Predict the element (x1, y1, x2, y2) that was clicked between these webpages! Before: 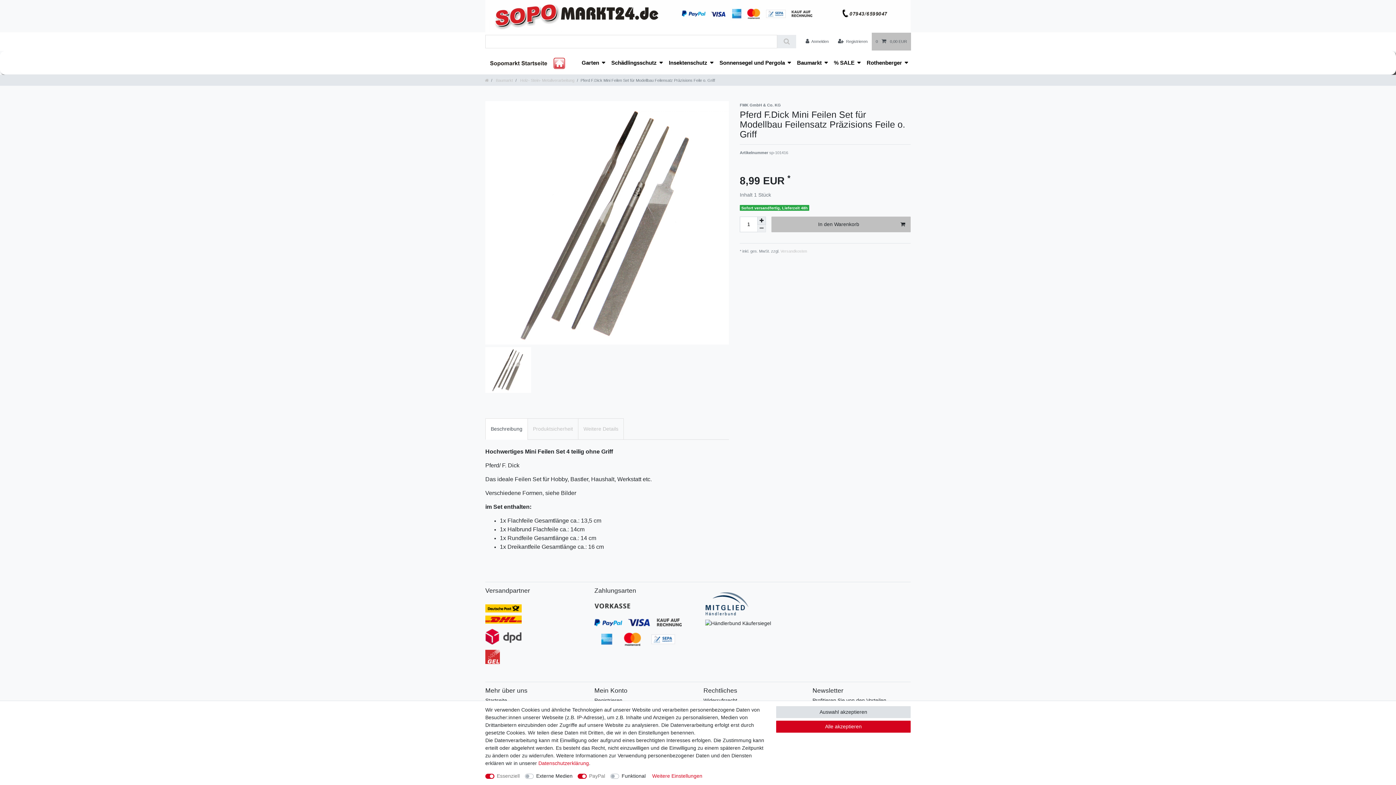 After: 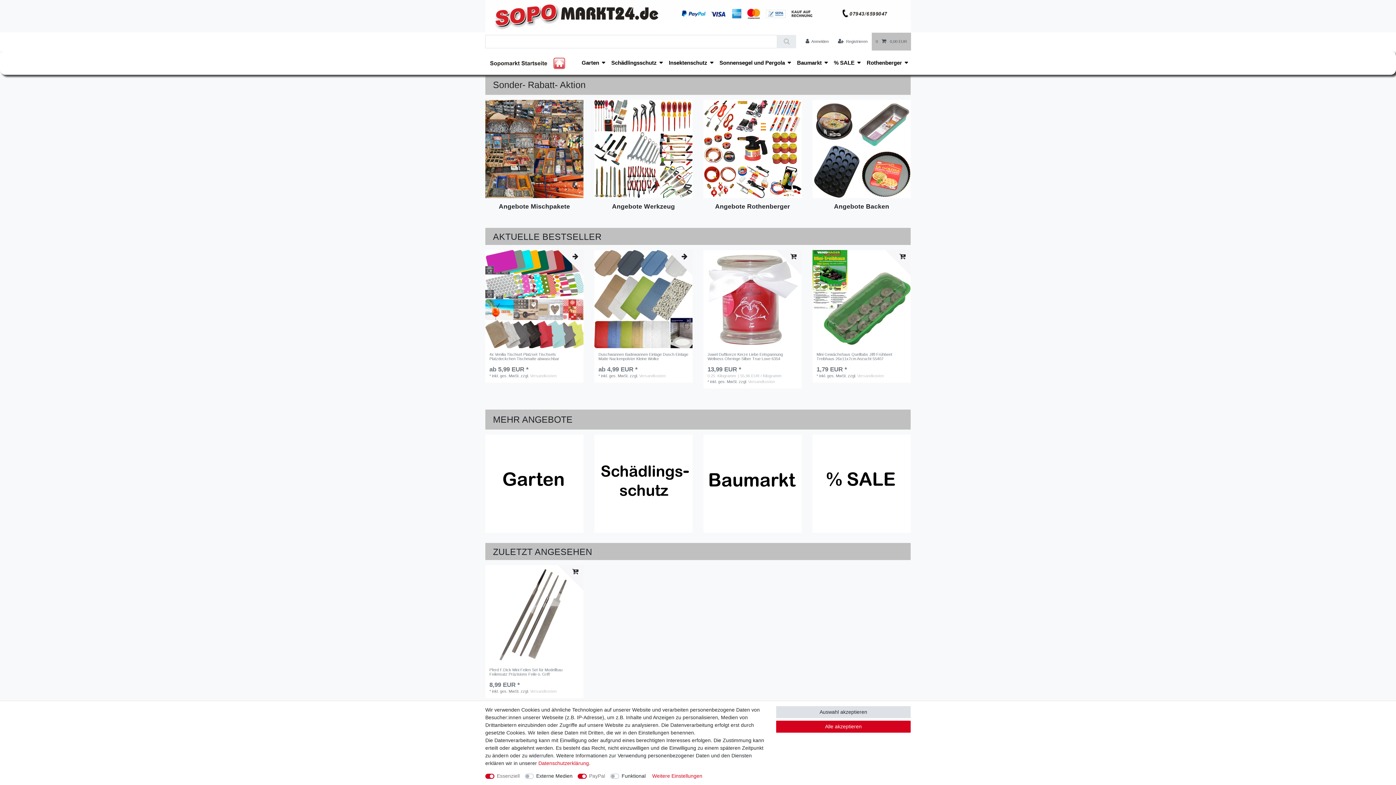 Action: bbox: (485, 78, 488, 82)